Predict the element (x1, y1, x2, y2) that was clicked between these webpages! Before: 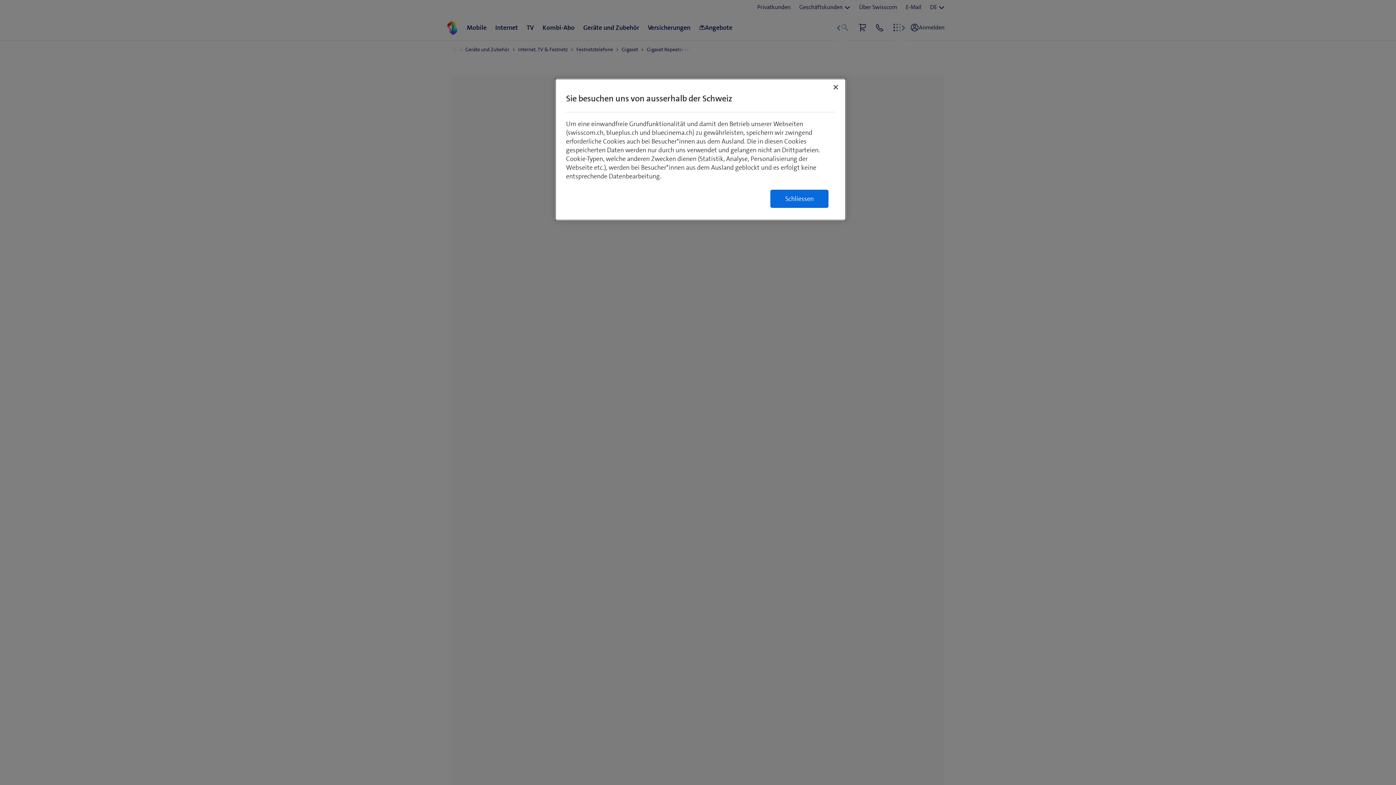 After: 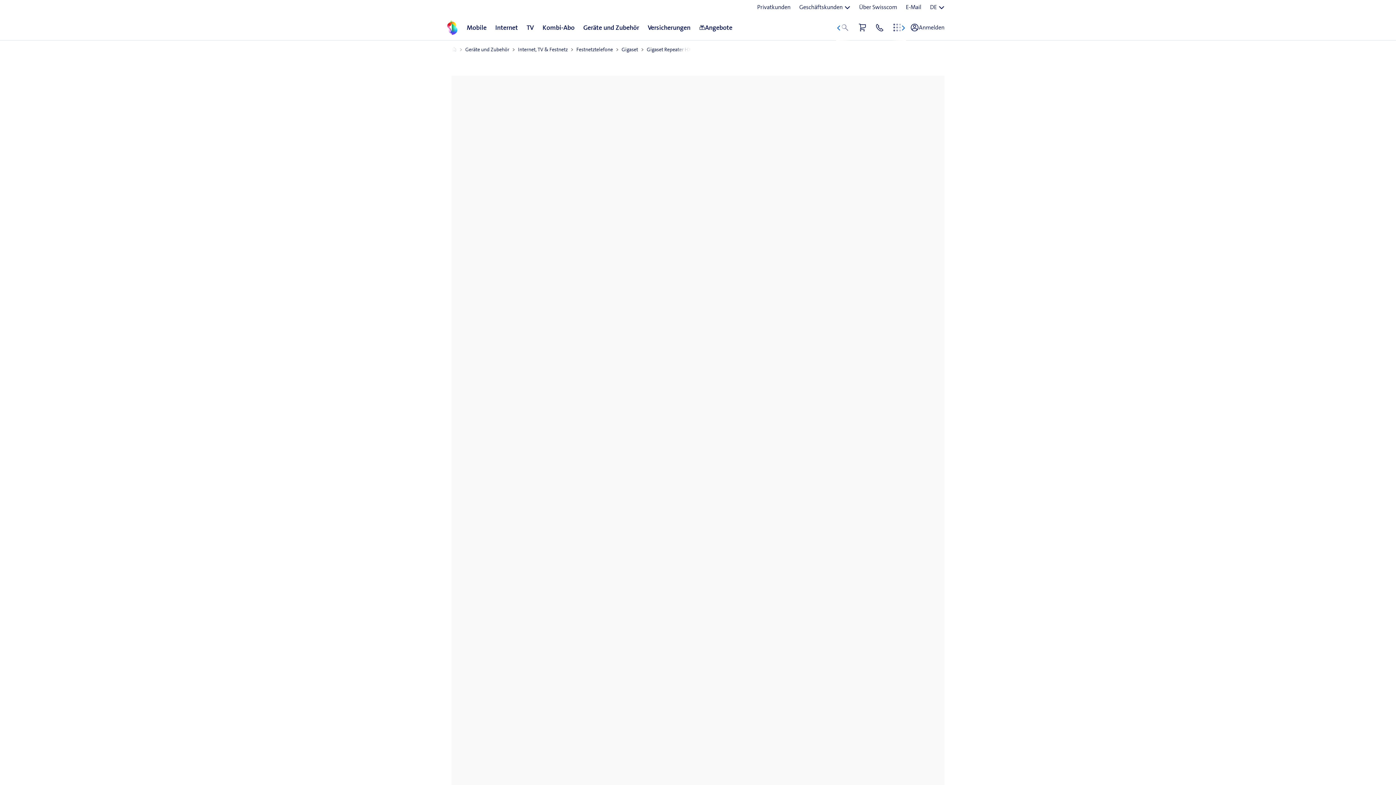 Action: label: Schliessen bbox: (770, 189, 828, 208)